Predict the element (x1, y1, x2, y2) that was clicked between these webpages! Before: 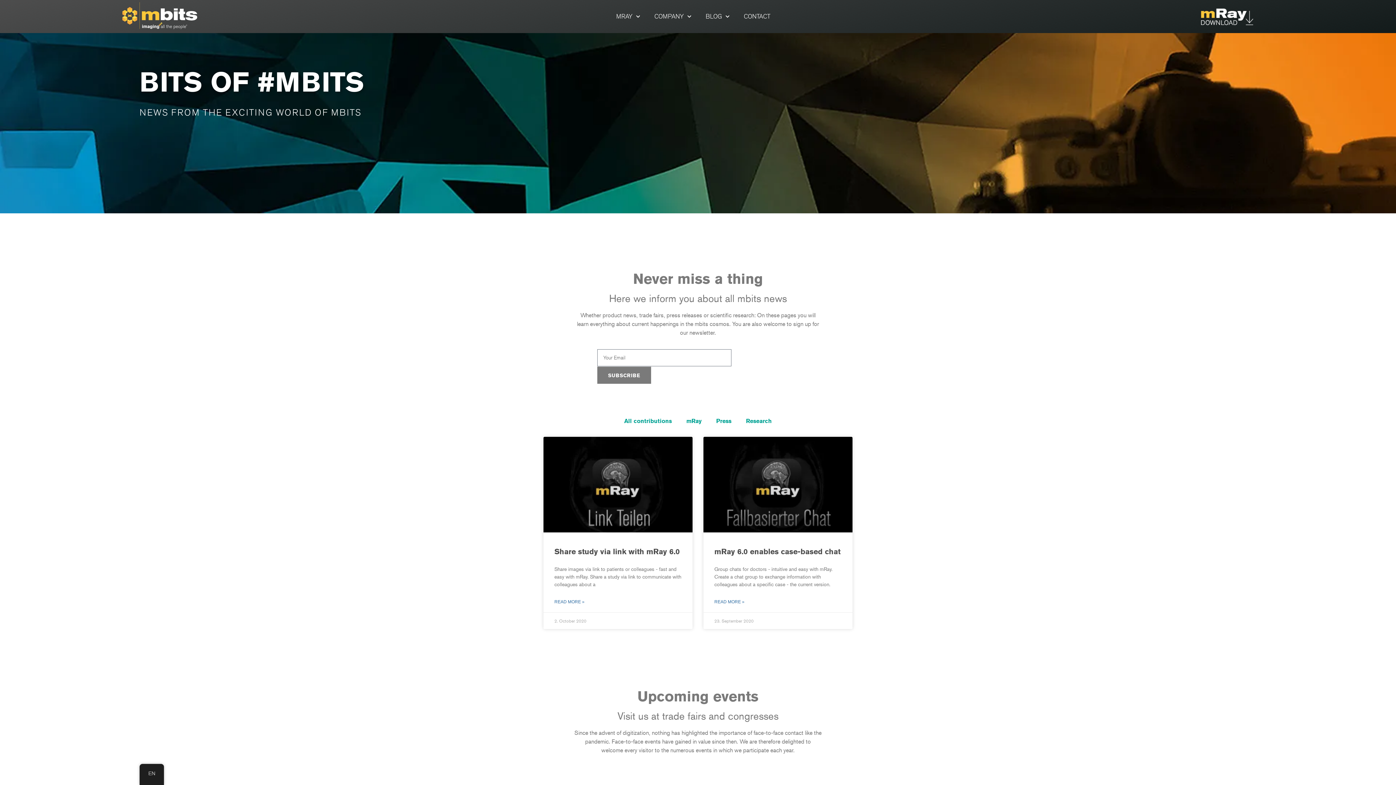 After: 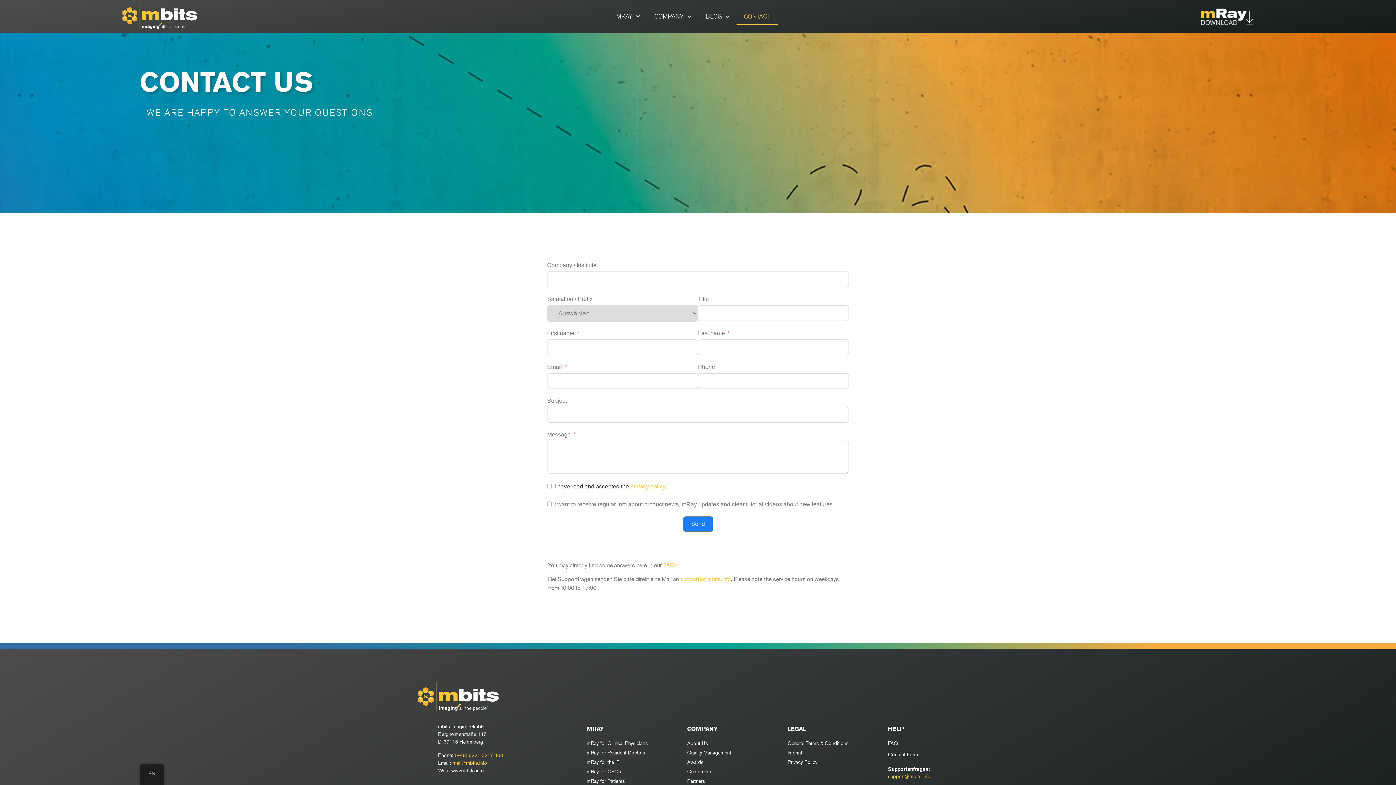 Action: bbox: (736, 7, 777, 25) label: CONTACT